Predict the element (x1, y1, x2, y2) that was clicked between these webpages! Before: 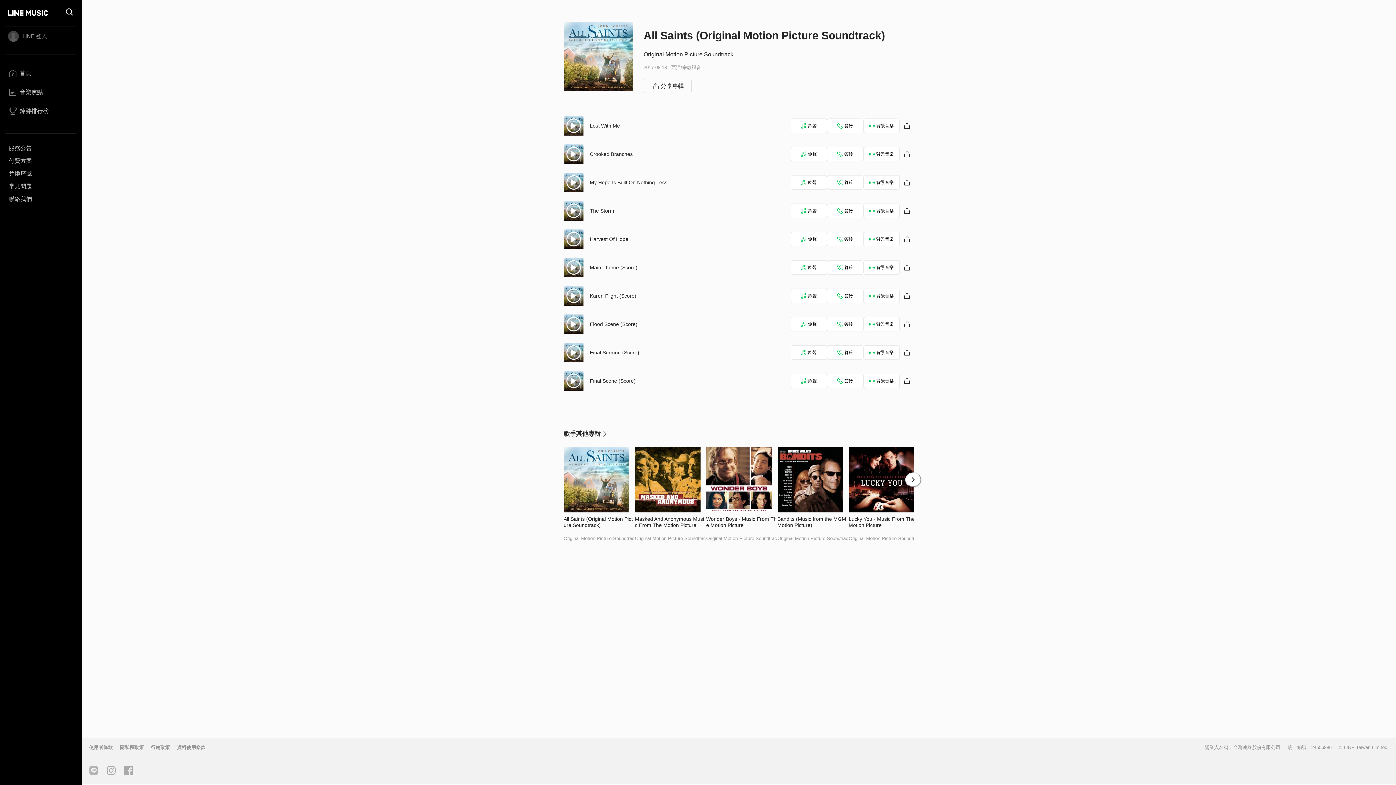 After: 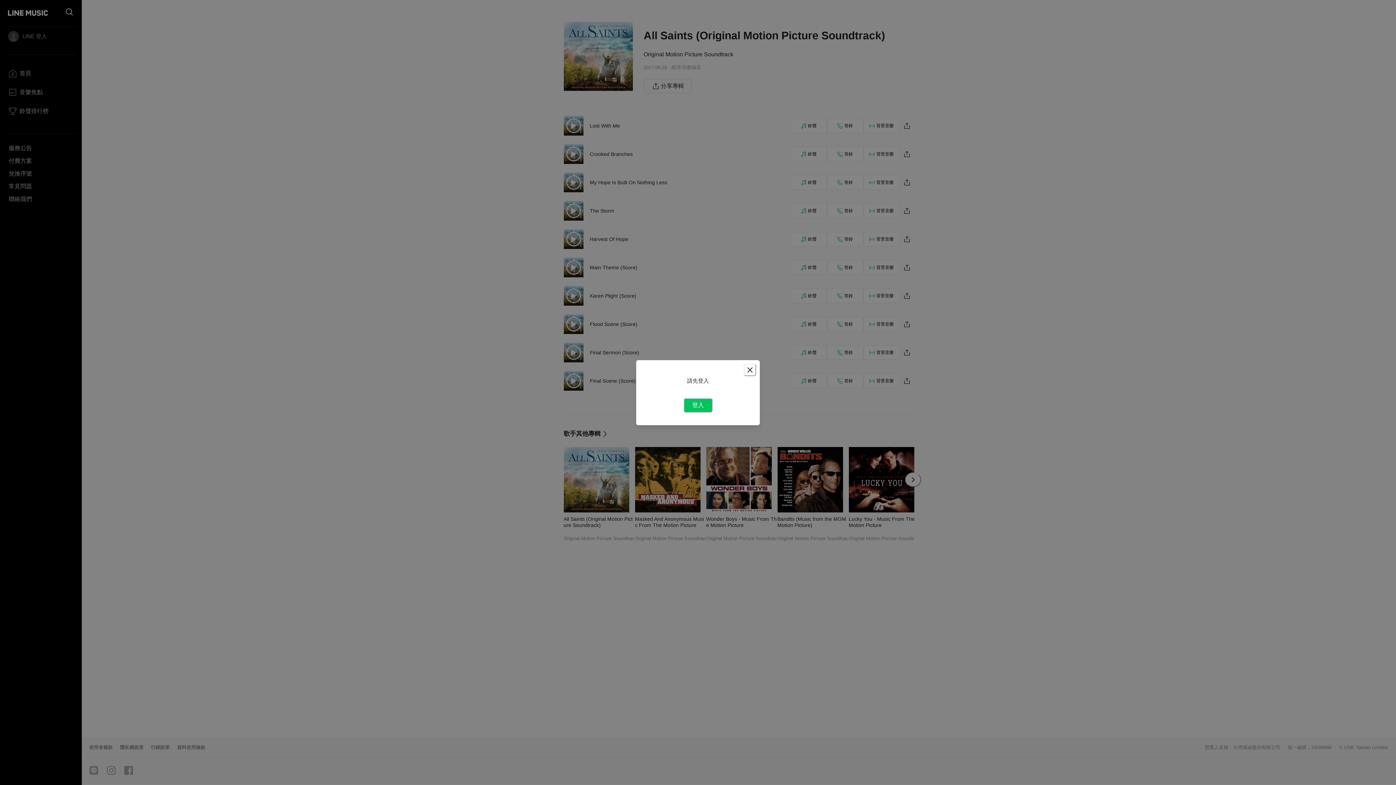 Action: bbox: (863, 345, 899, 360) label: 背景音樂